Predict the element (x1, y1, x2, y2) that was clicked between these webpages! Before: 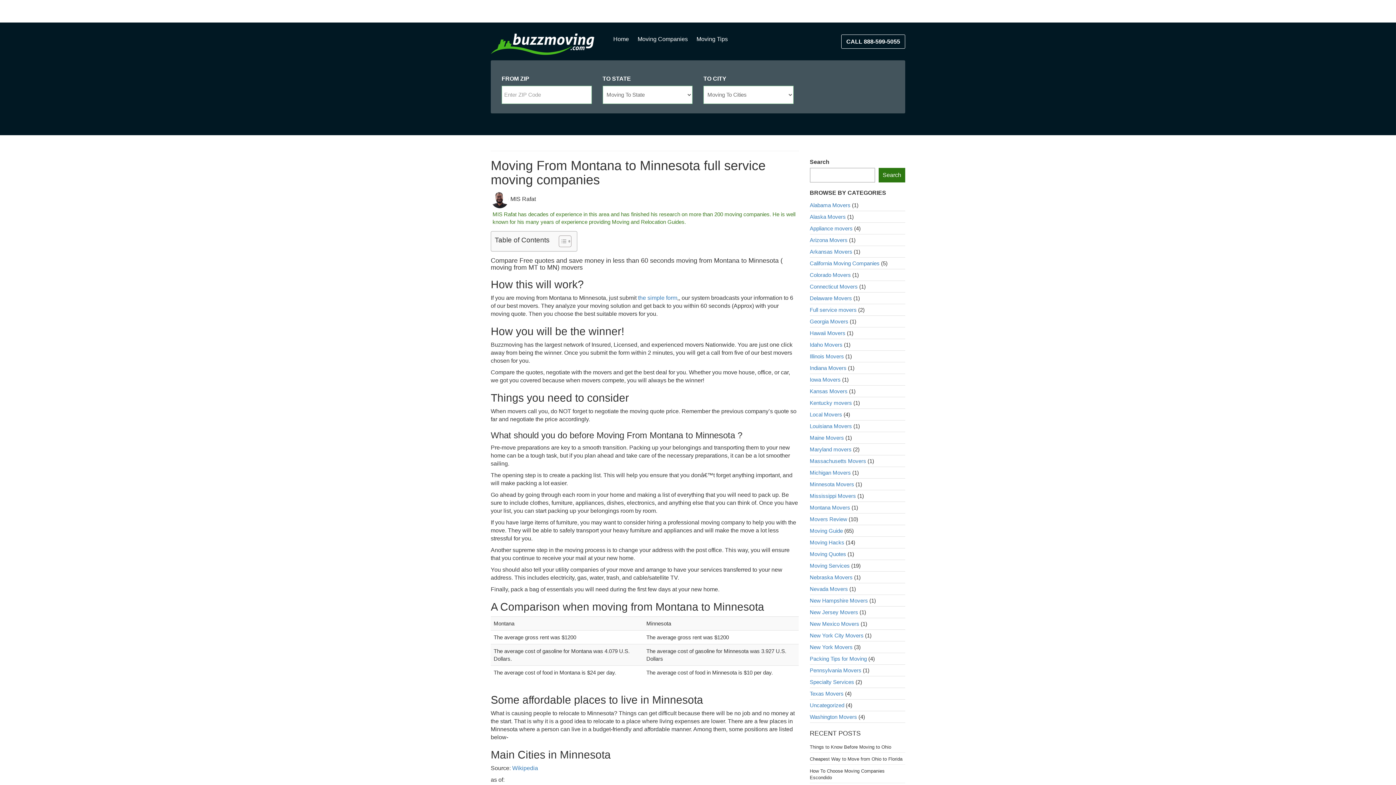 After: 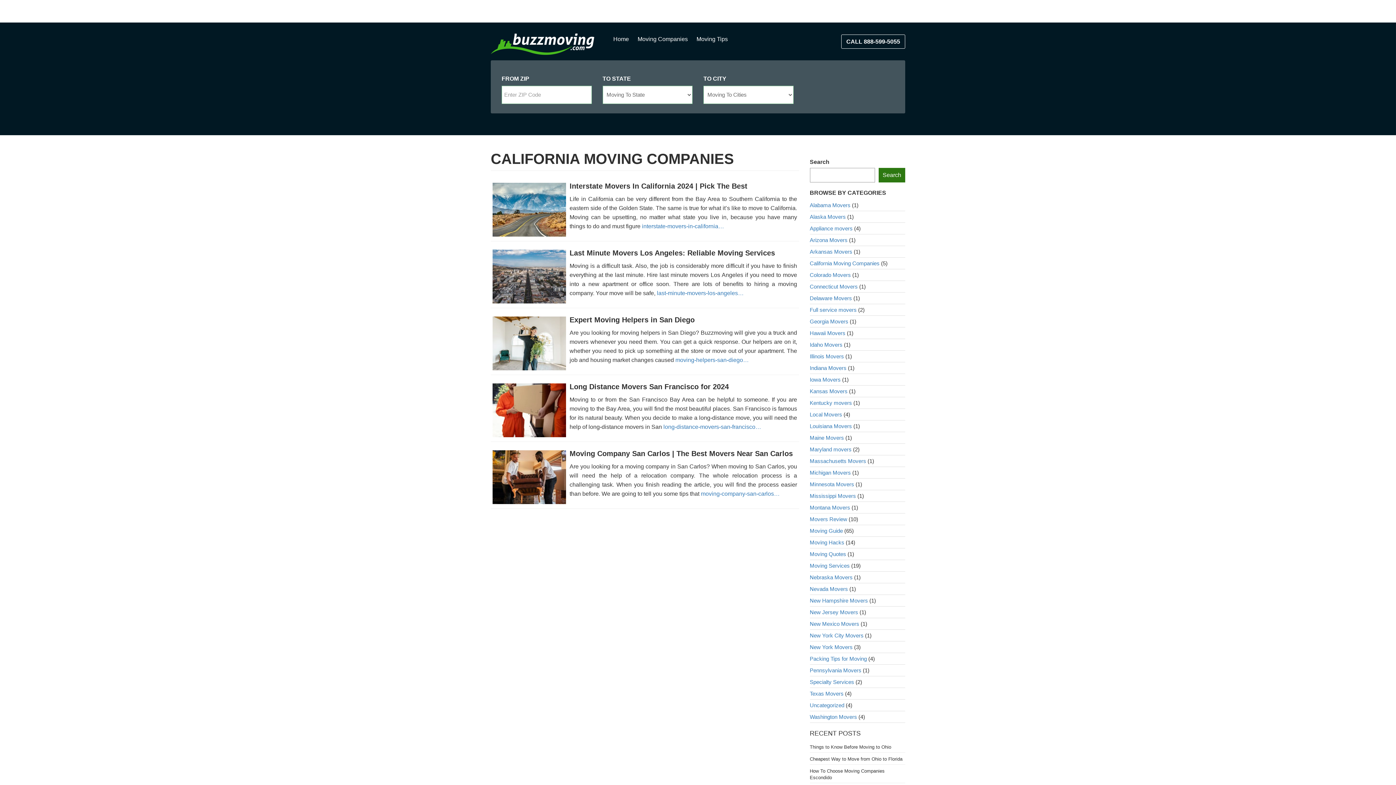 Action: label: California Moving Companies bbox: (810, 260, 879, 266)